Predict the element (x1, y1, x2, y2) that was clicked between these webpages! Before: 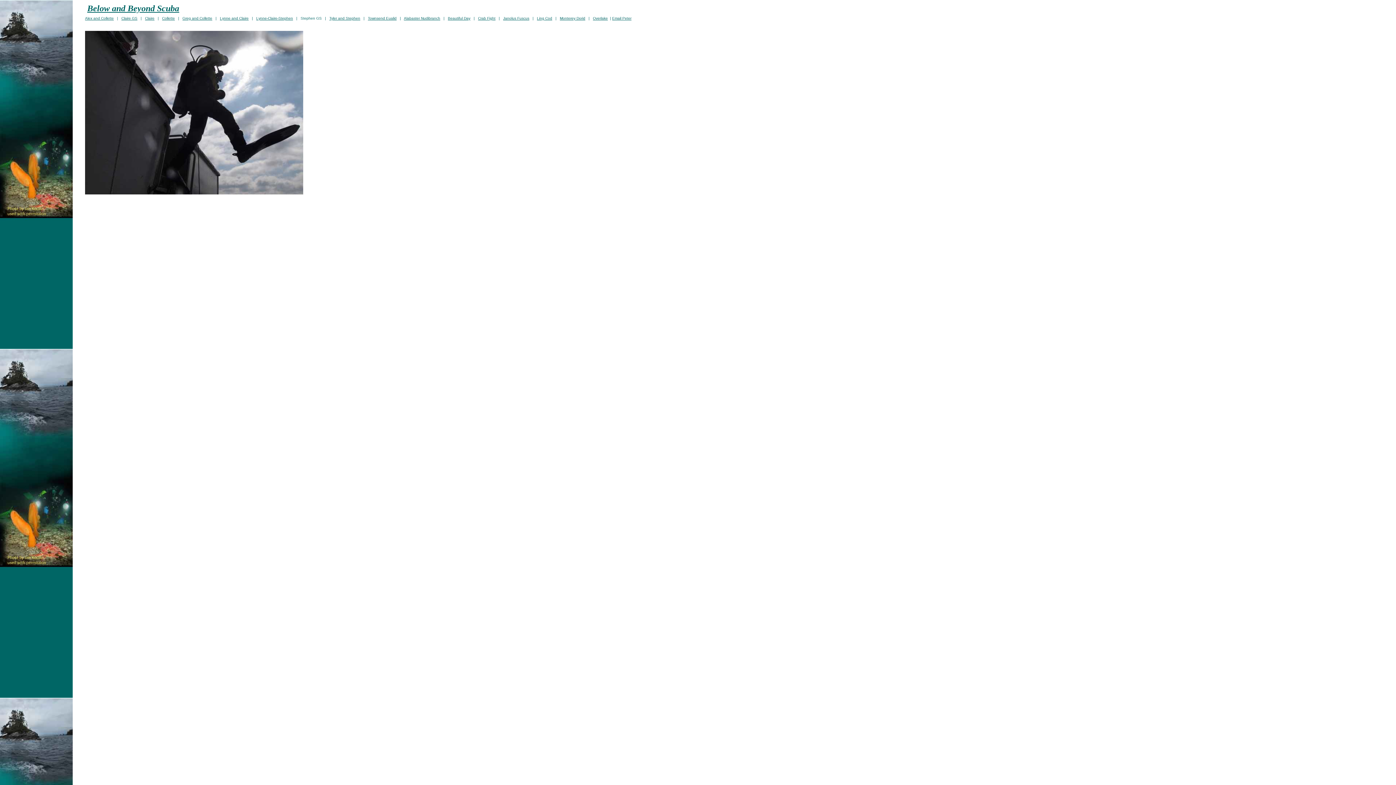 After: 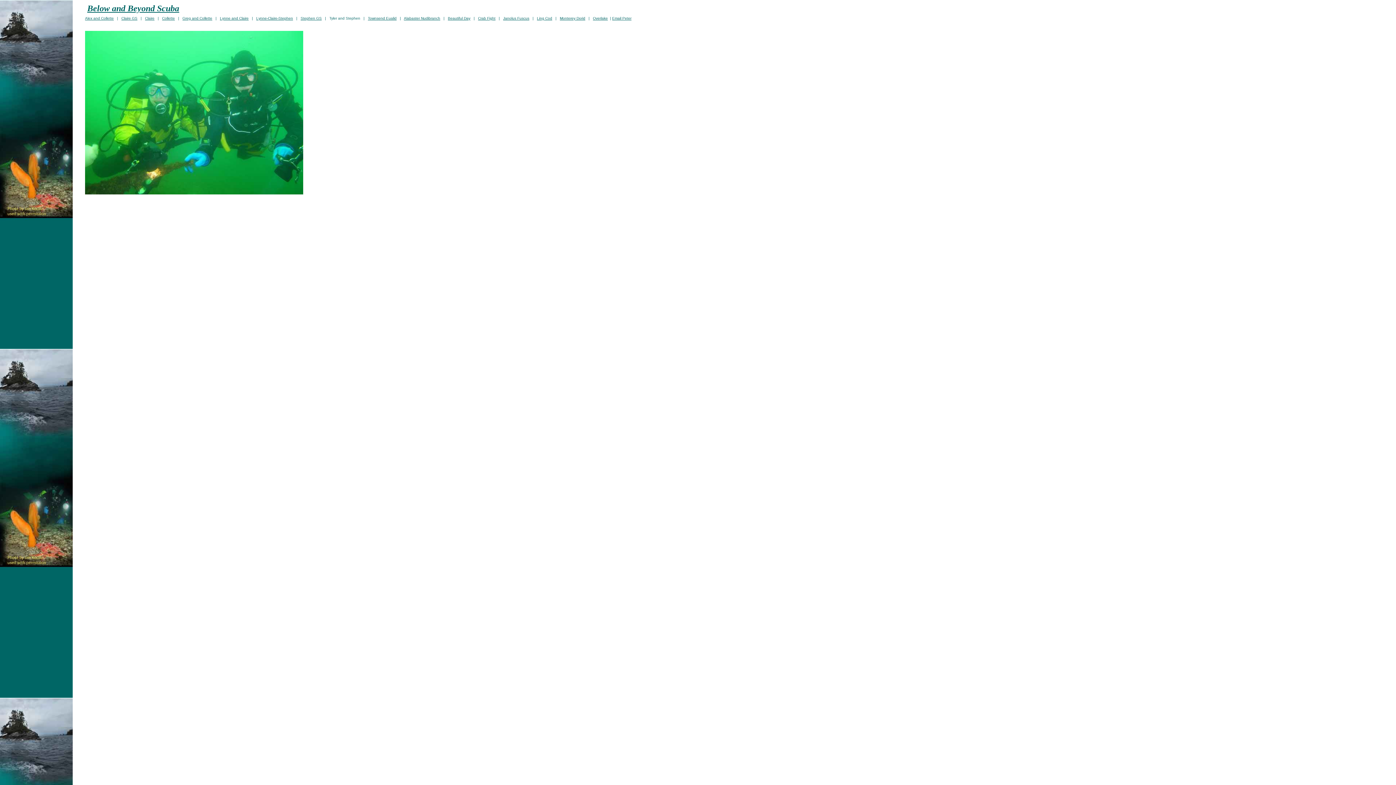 Action: label: Tyler and Stephen bbox: (329, 16, 360, 20)